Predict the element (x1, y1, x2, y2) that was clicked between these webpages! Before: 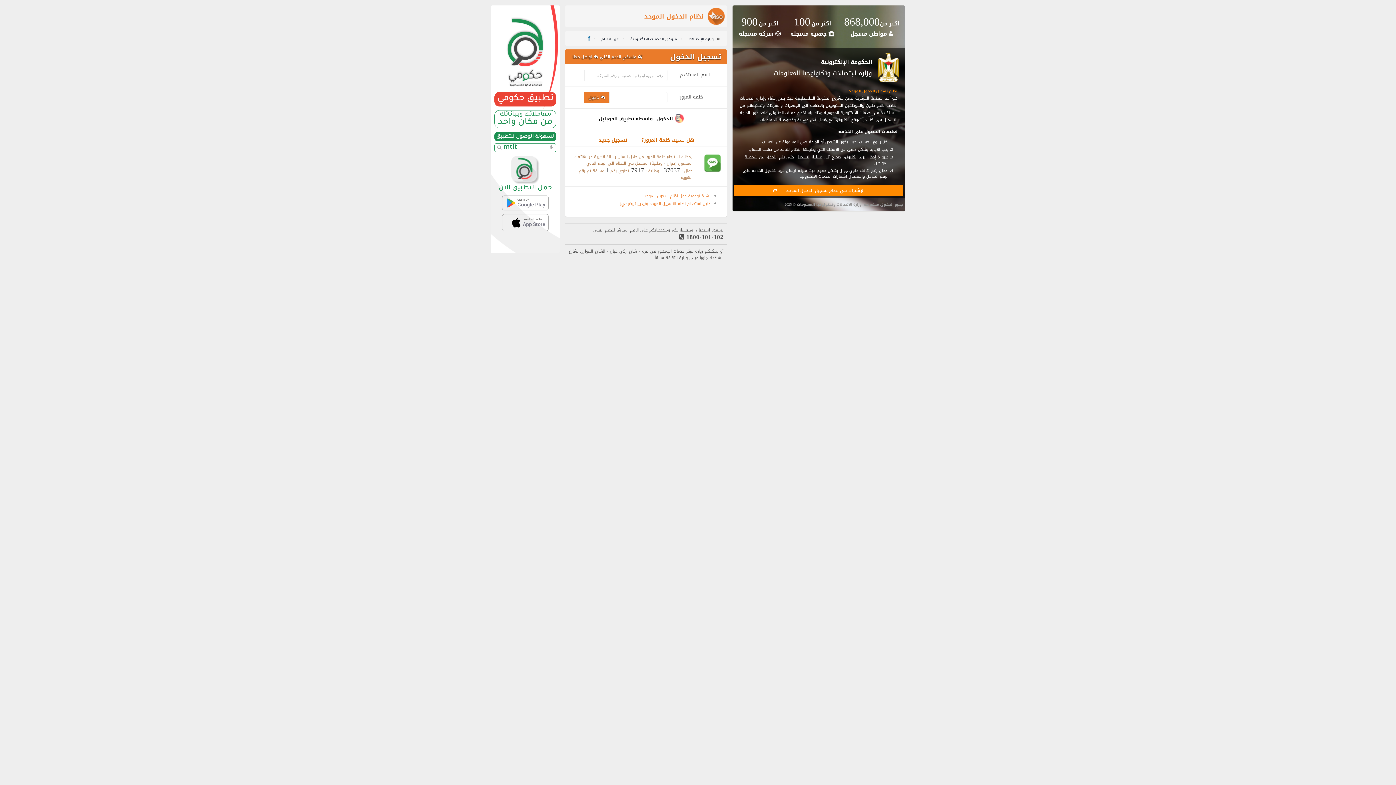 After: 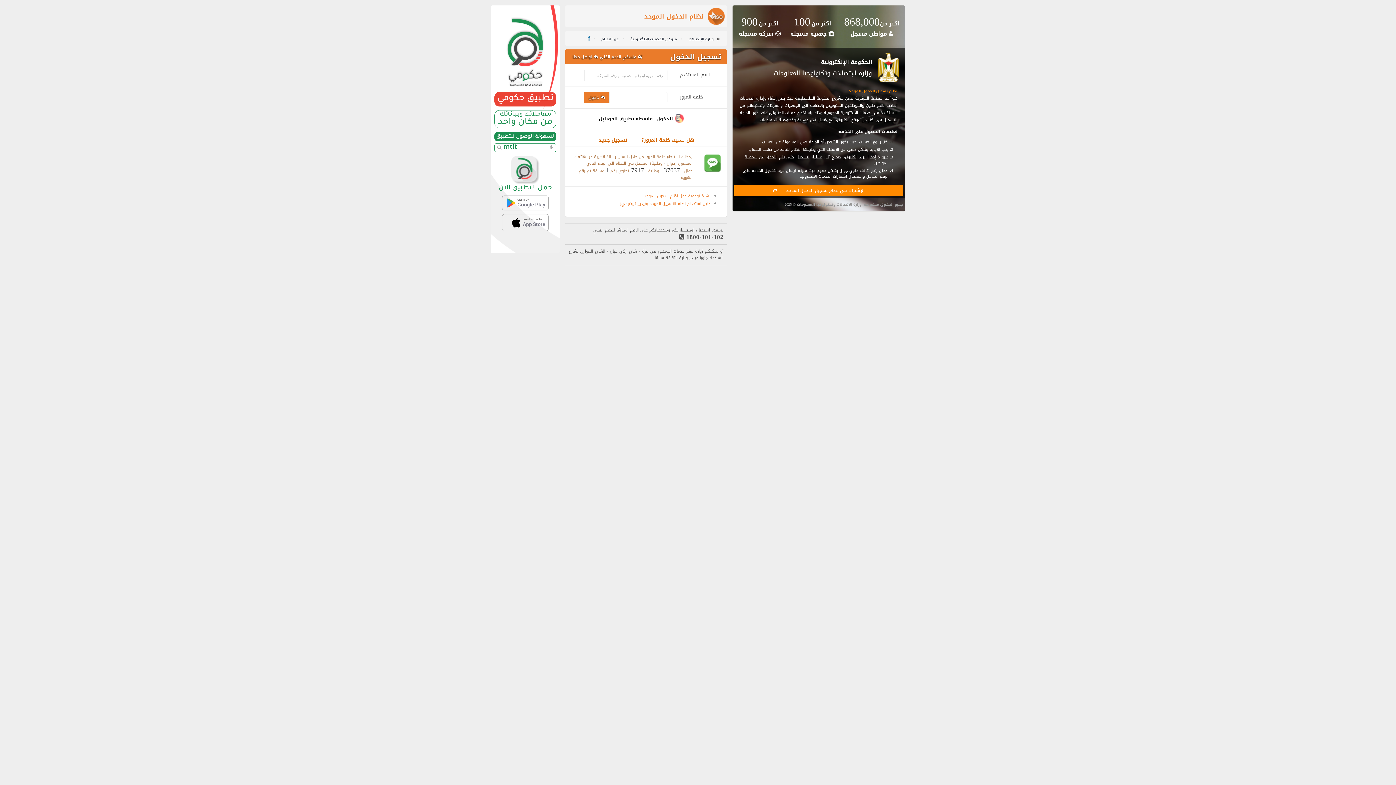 Action: bbox: (644, 192, 710, 200) label: نشرة توعوية حول نظام الدخول الموحد